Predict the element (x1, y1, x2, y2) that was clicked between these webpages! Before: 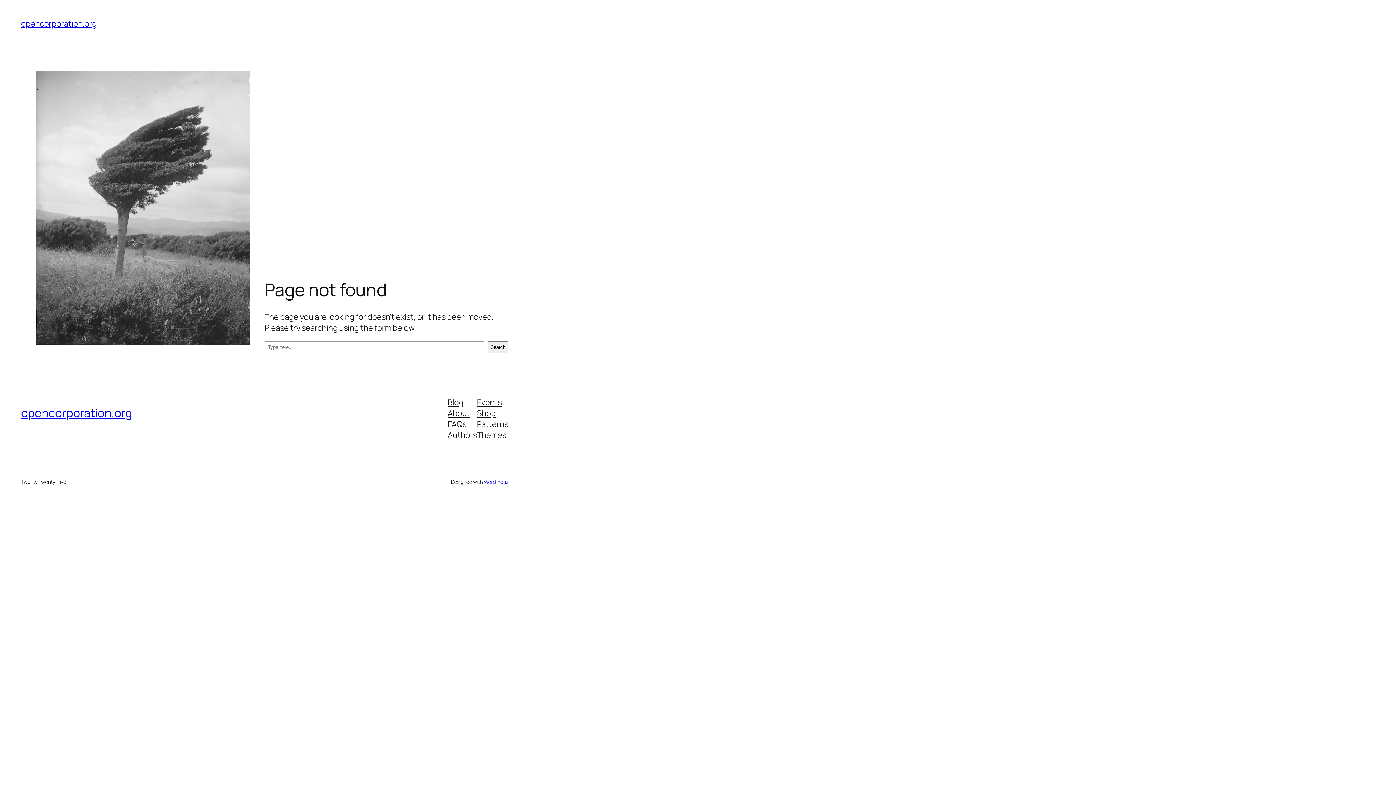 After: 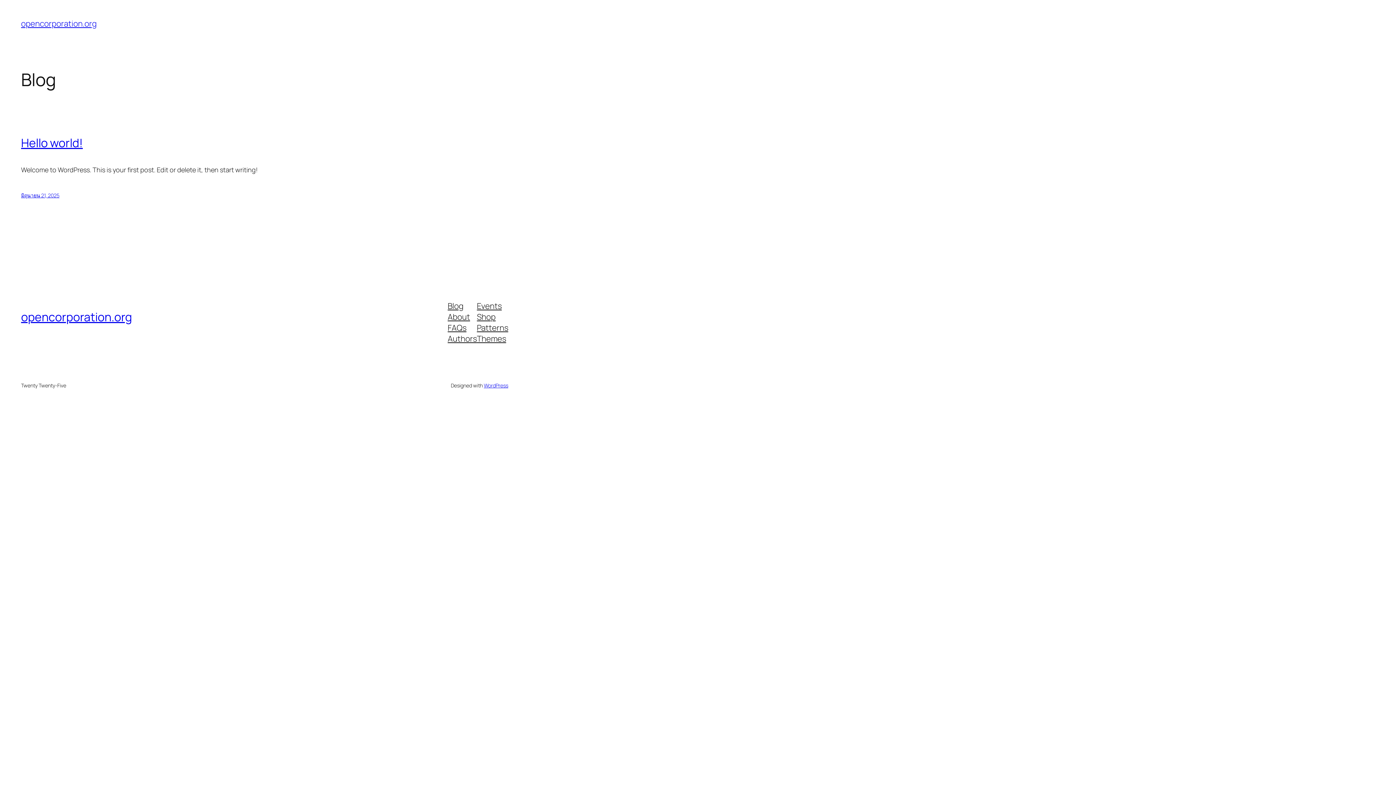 Action: label: opencorporation.org bbox: (21, 18, 96, 29)